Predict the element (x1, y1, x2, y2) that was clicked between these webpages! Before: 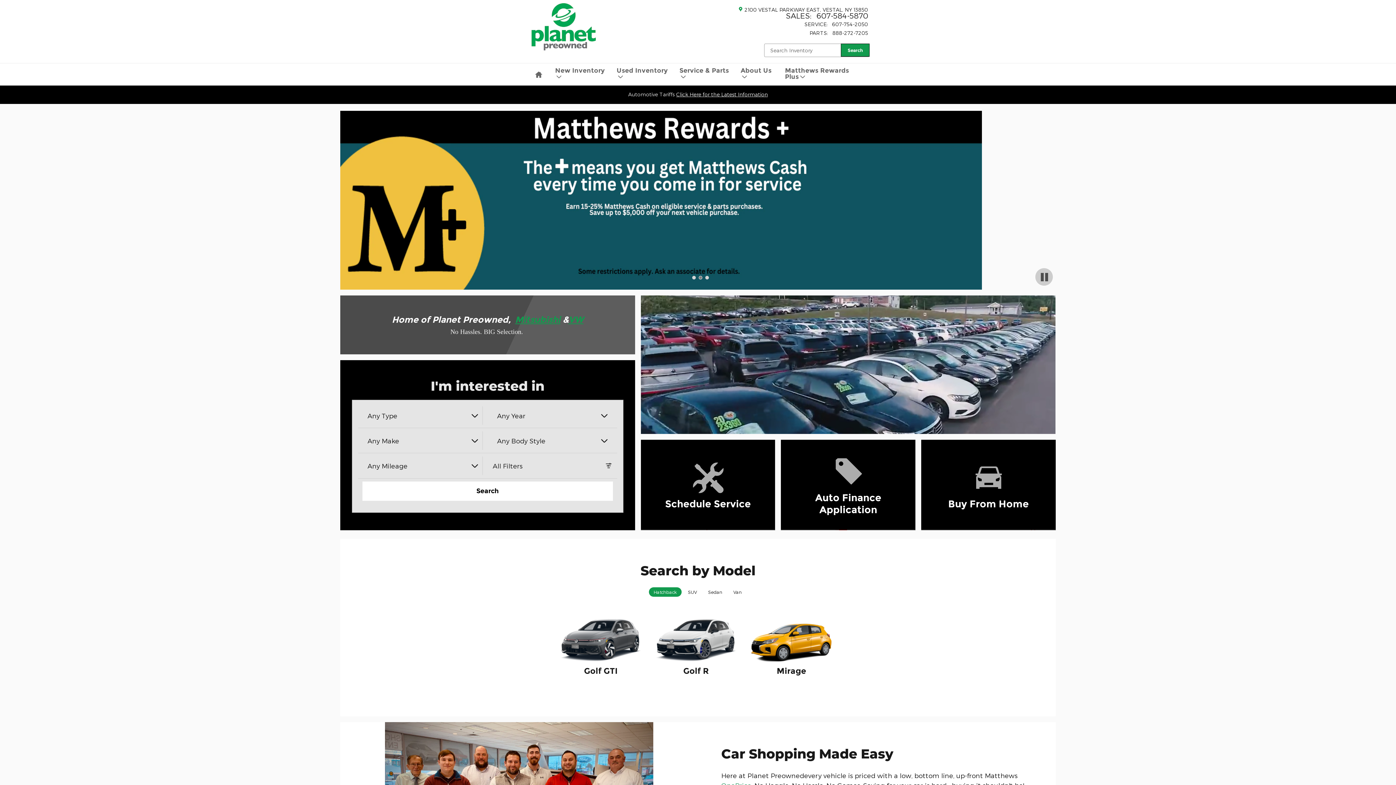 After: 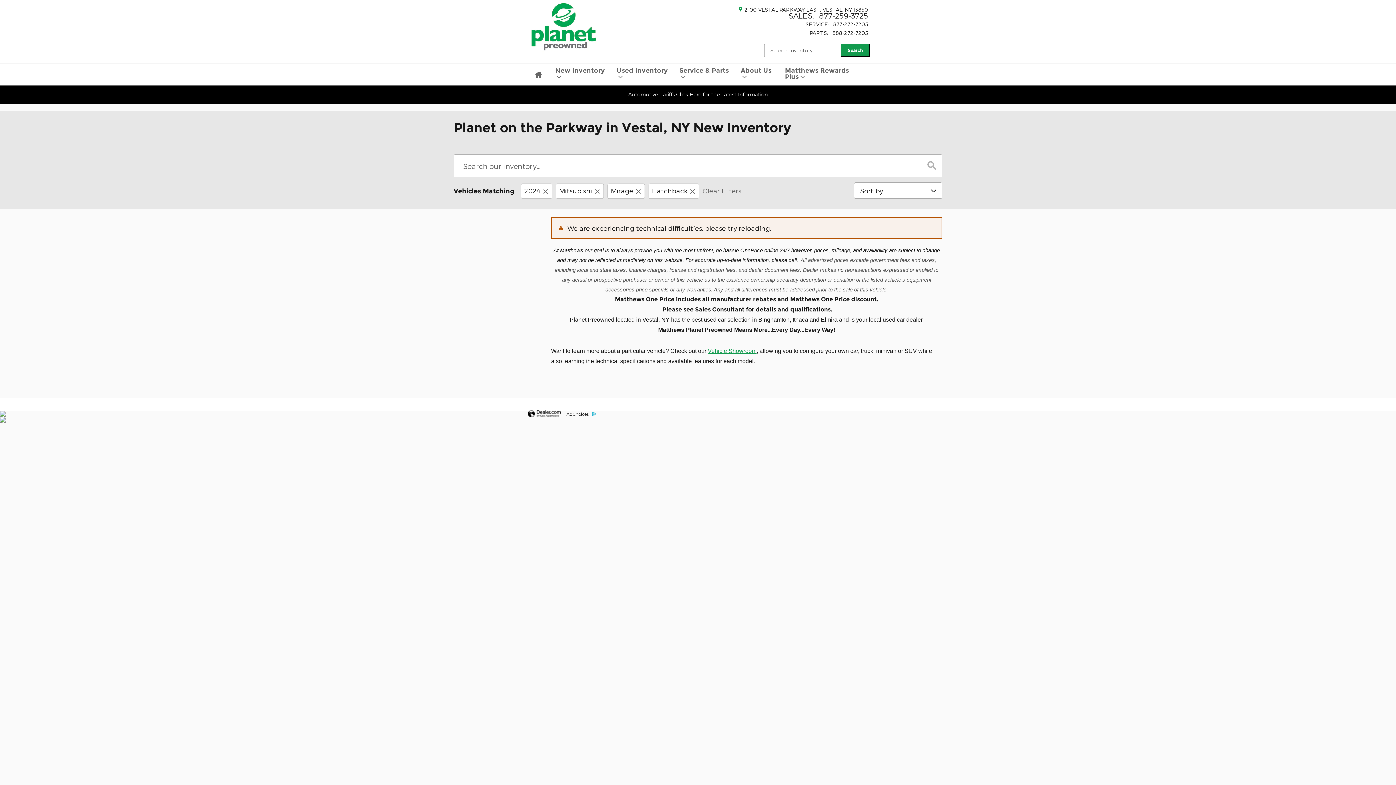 Action: bbox: (751, 623, 832, 662)